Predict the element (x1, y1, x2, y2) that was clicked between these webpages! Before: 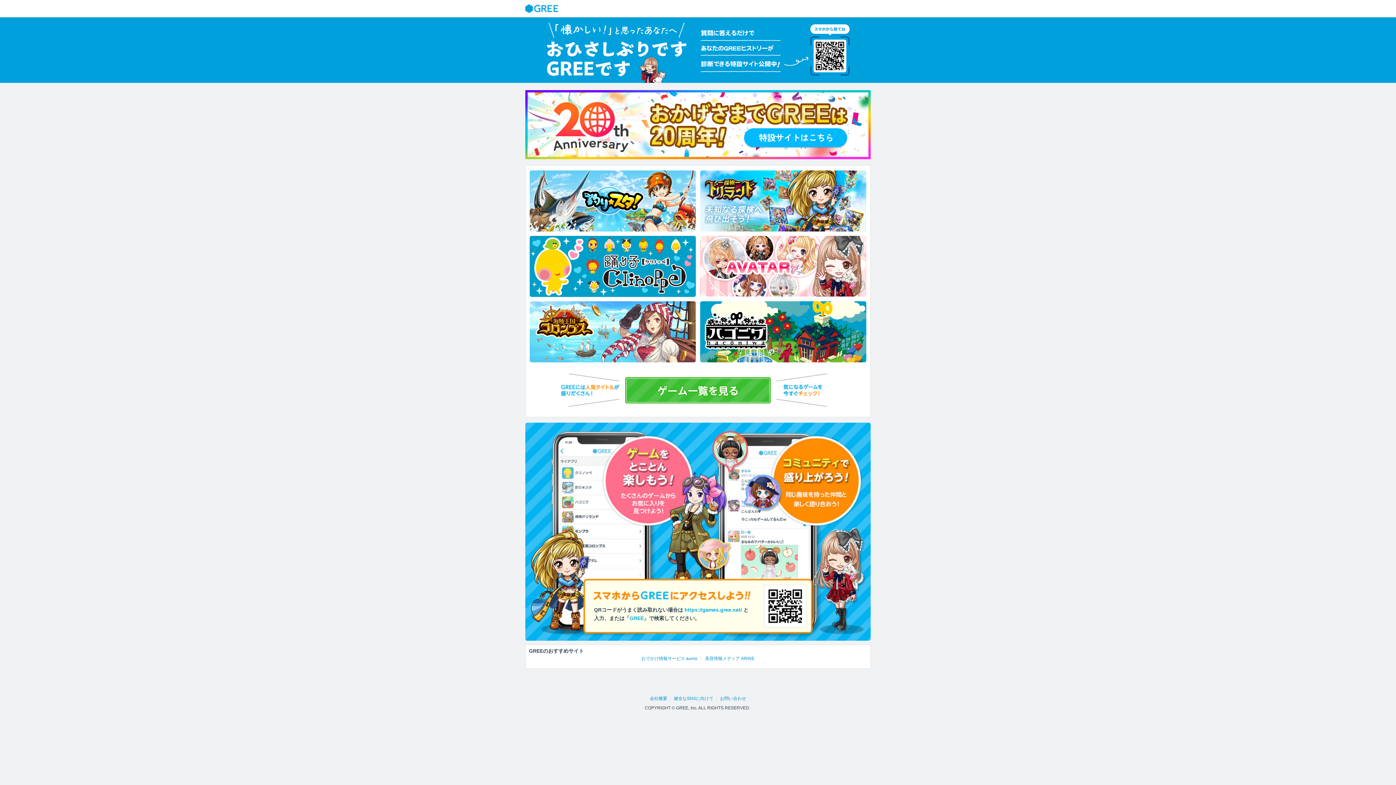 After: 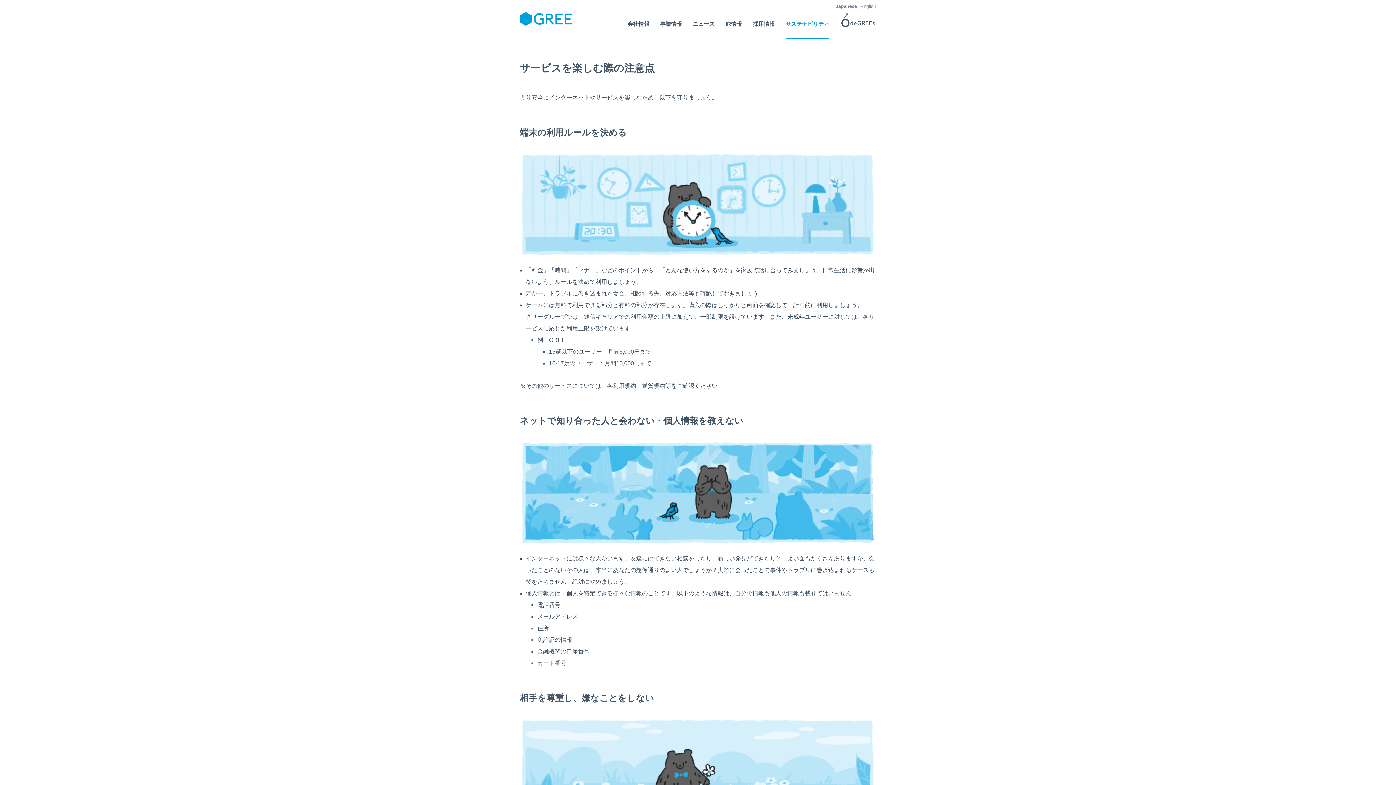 Action: label: 健全なSNSに向けて bbox: (674, 696, 713, 701)